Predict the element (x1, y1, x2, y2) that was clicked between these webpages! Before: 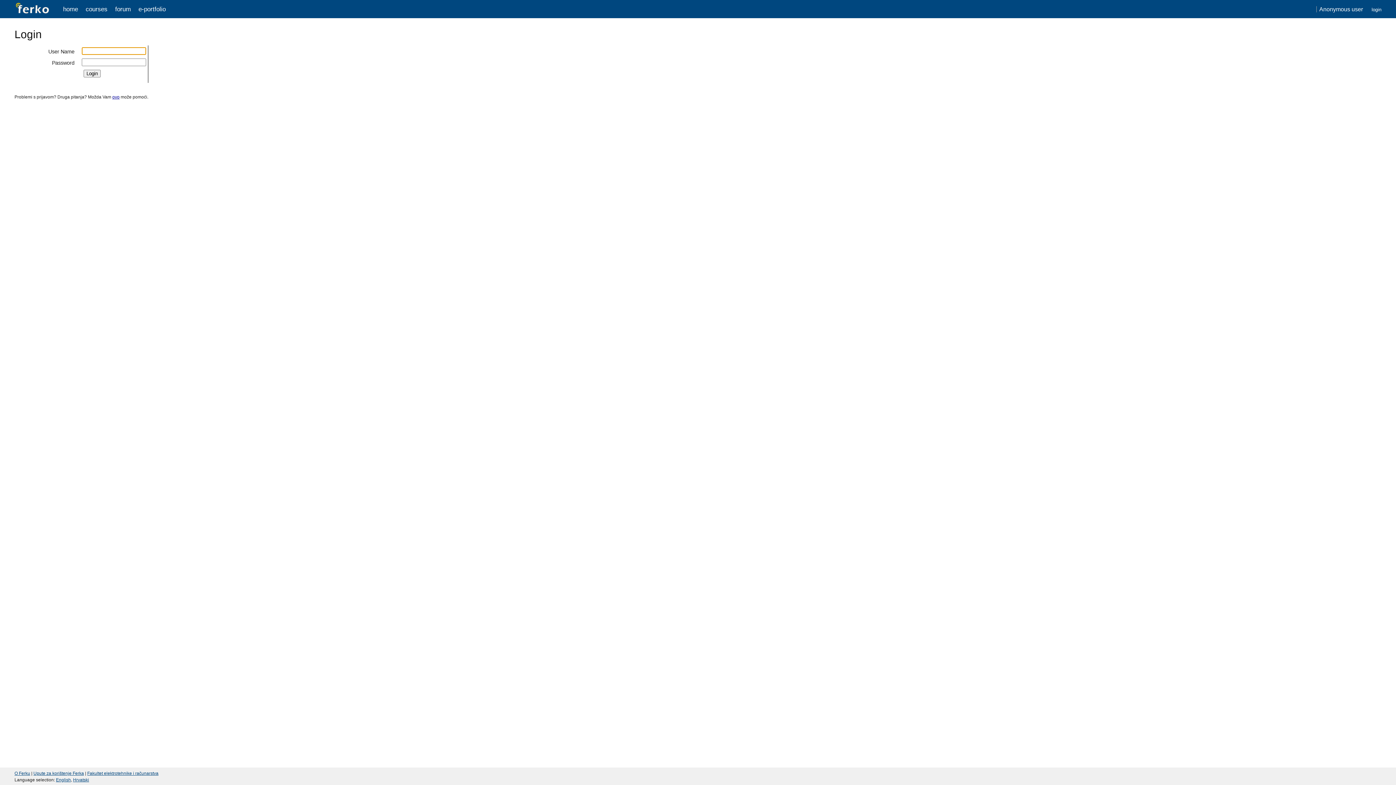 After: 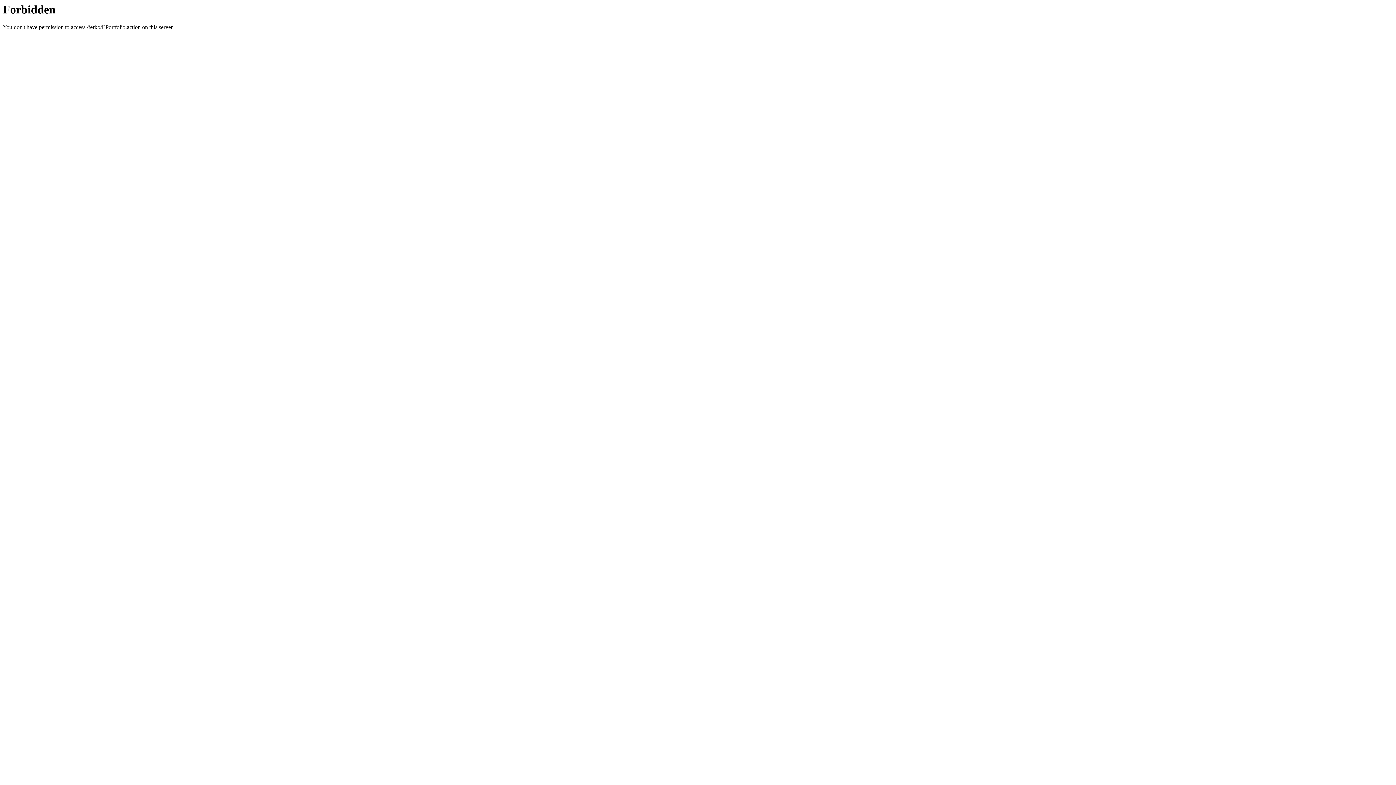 Action: label: e-portfolio bbox: (138, 5, 165, 12)